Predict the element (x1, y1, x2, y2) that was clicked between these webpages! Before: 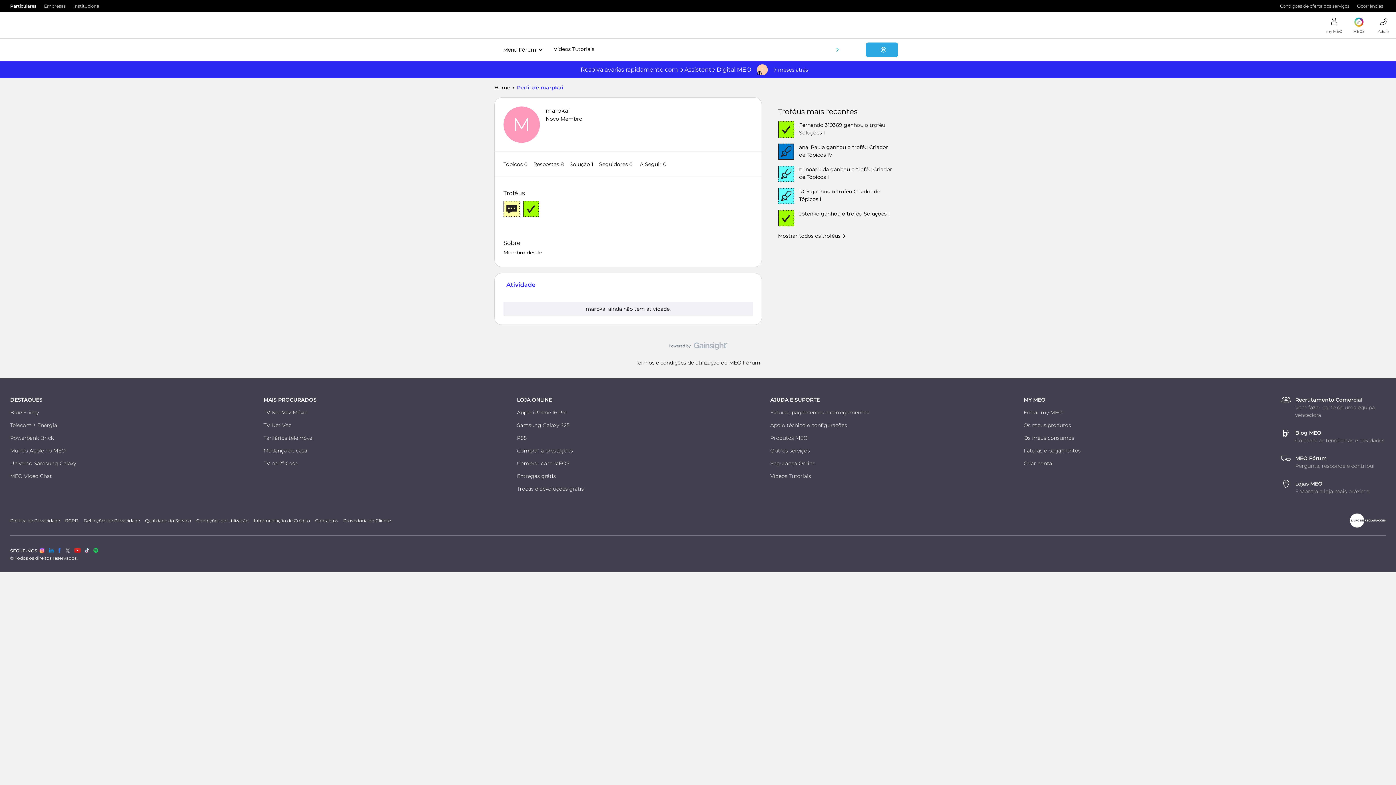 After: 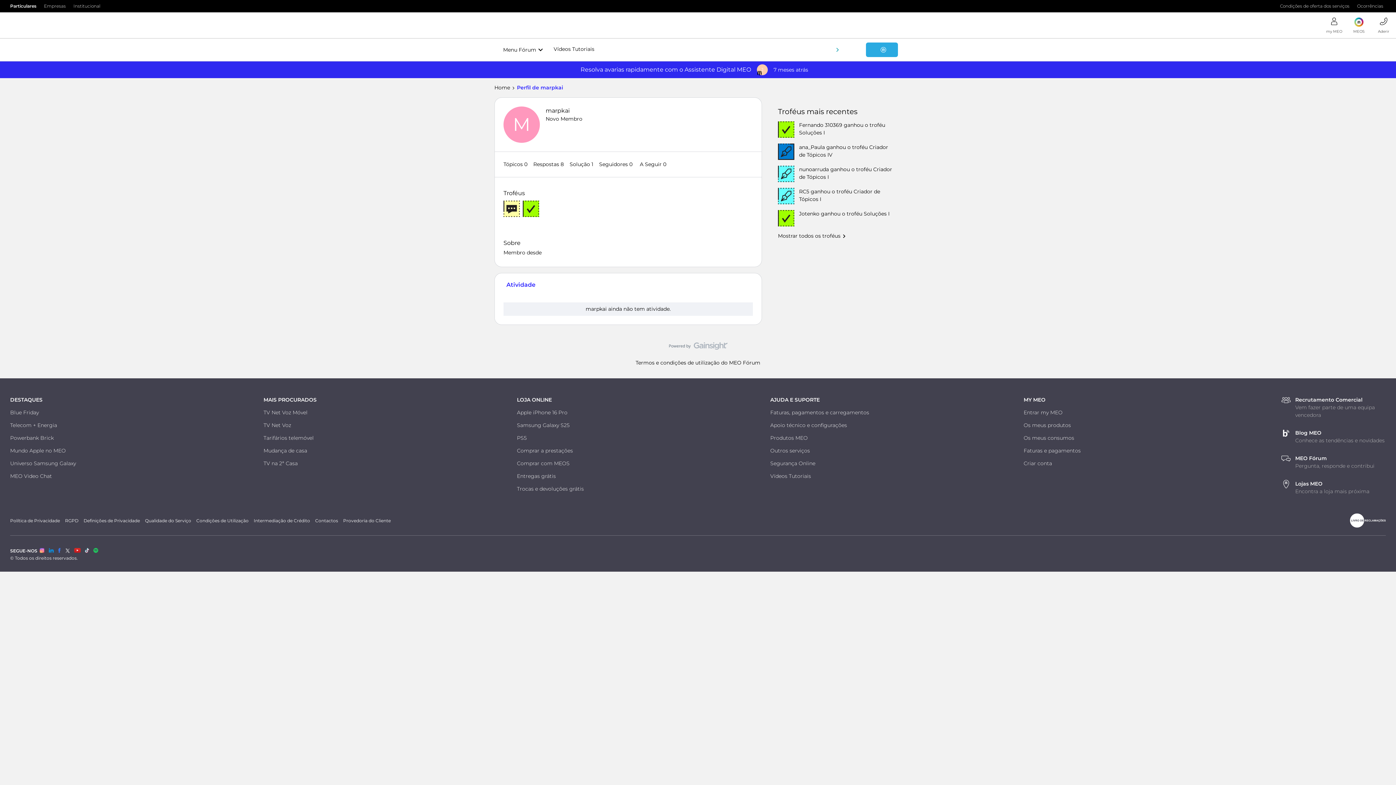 Action: bbox: (48, 548, 54, 553) label: LinkedInLinkedIn